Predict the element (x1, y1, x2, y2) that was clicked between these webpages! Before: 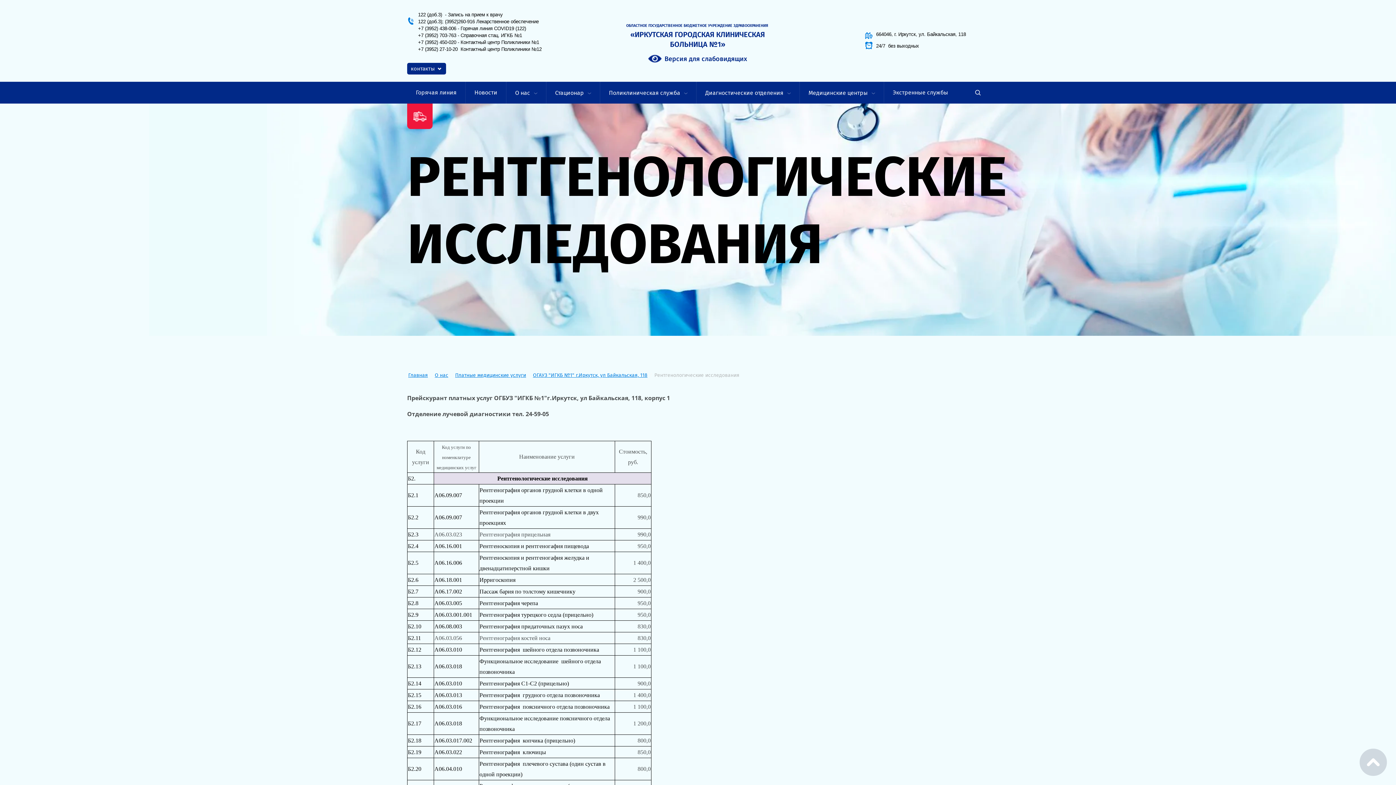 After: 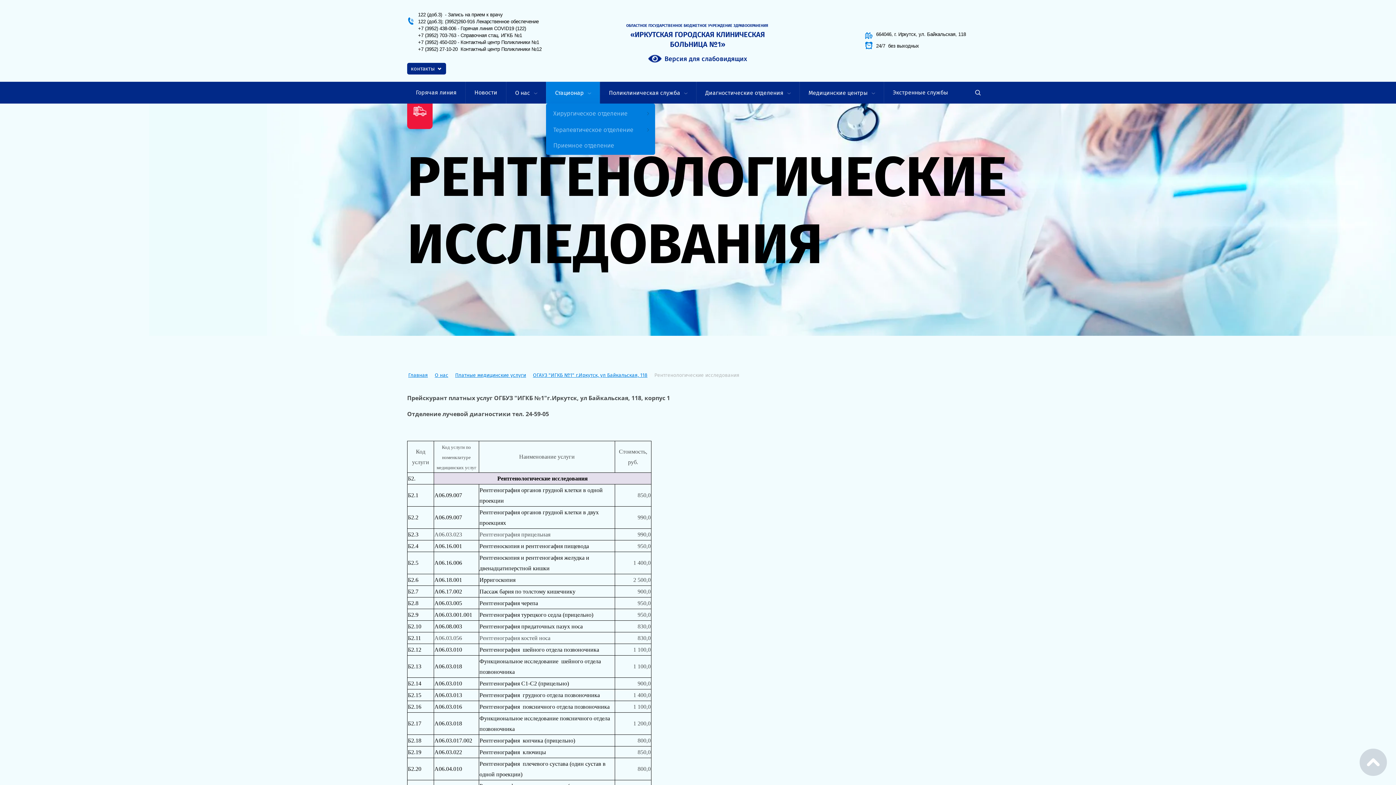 Action: label: Стационар bbox: (546, 81, 600, 103)